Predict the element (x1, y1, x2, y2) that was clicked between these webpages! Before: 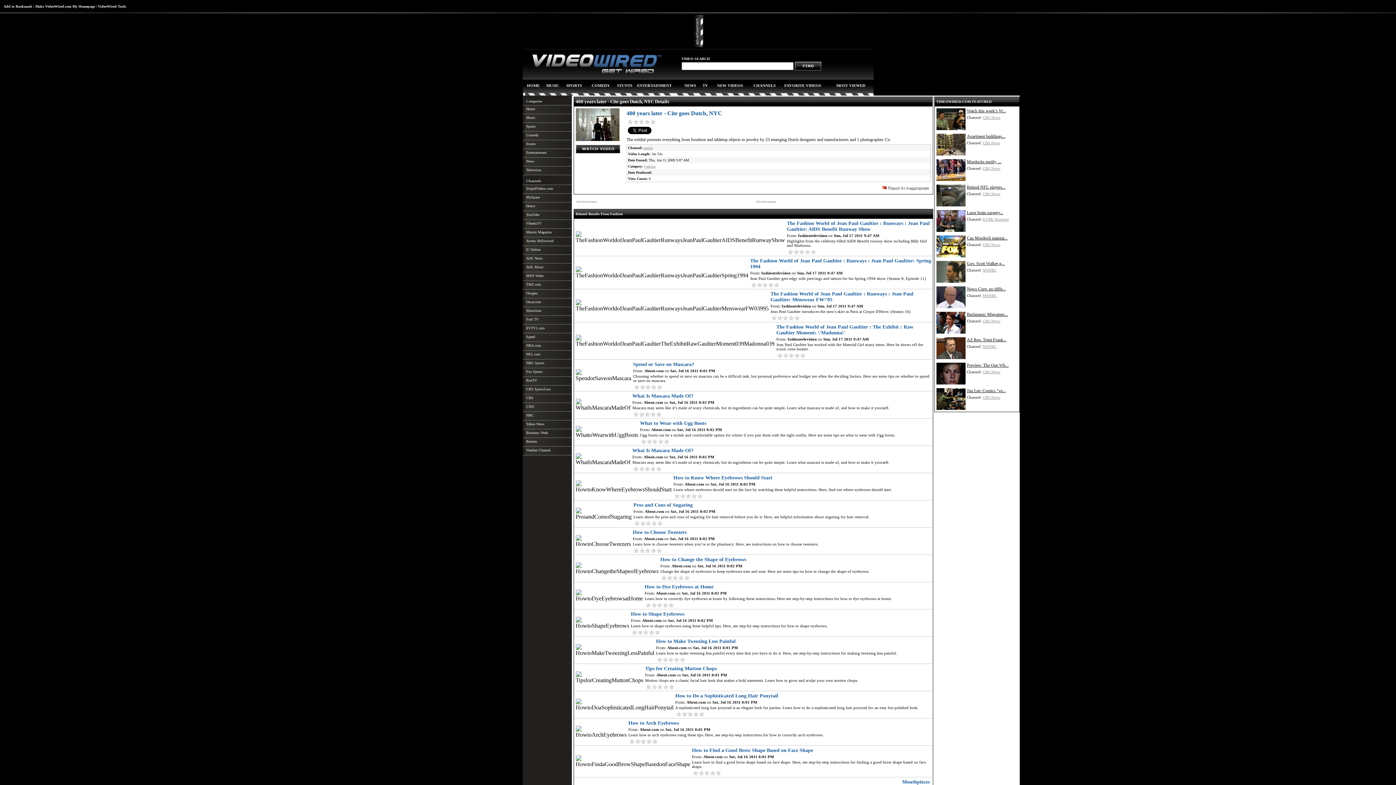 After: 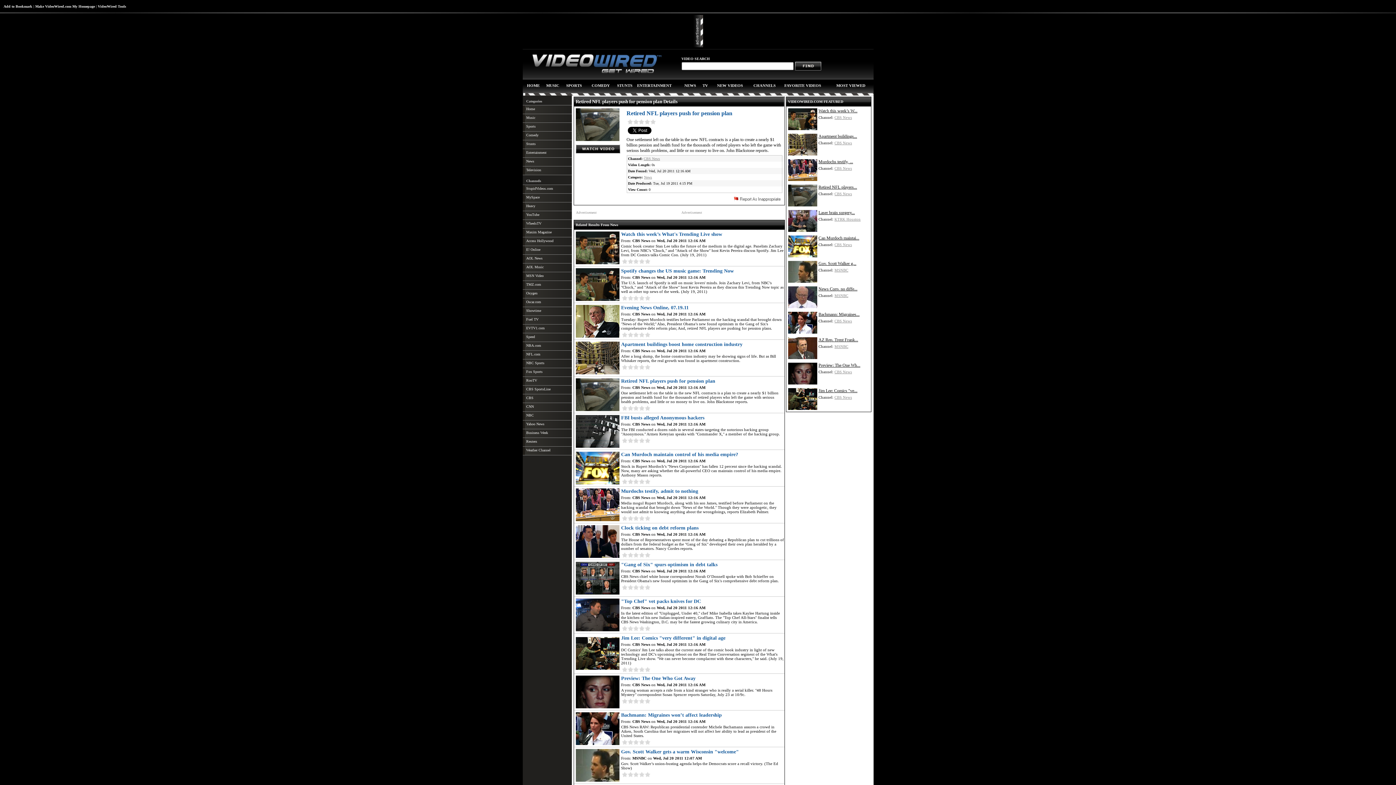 Action: bbox: (967, 184, 1005, 189) label: Retired NFL players...